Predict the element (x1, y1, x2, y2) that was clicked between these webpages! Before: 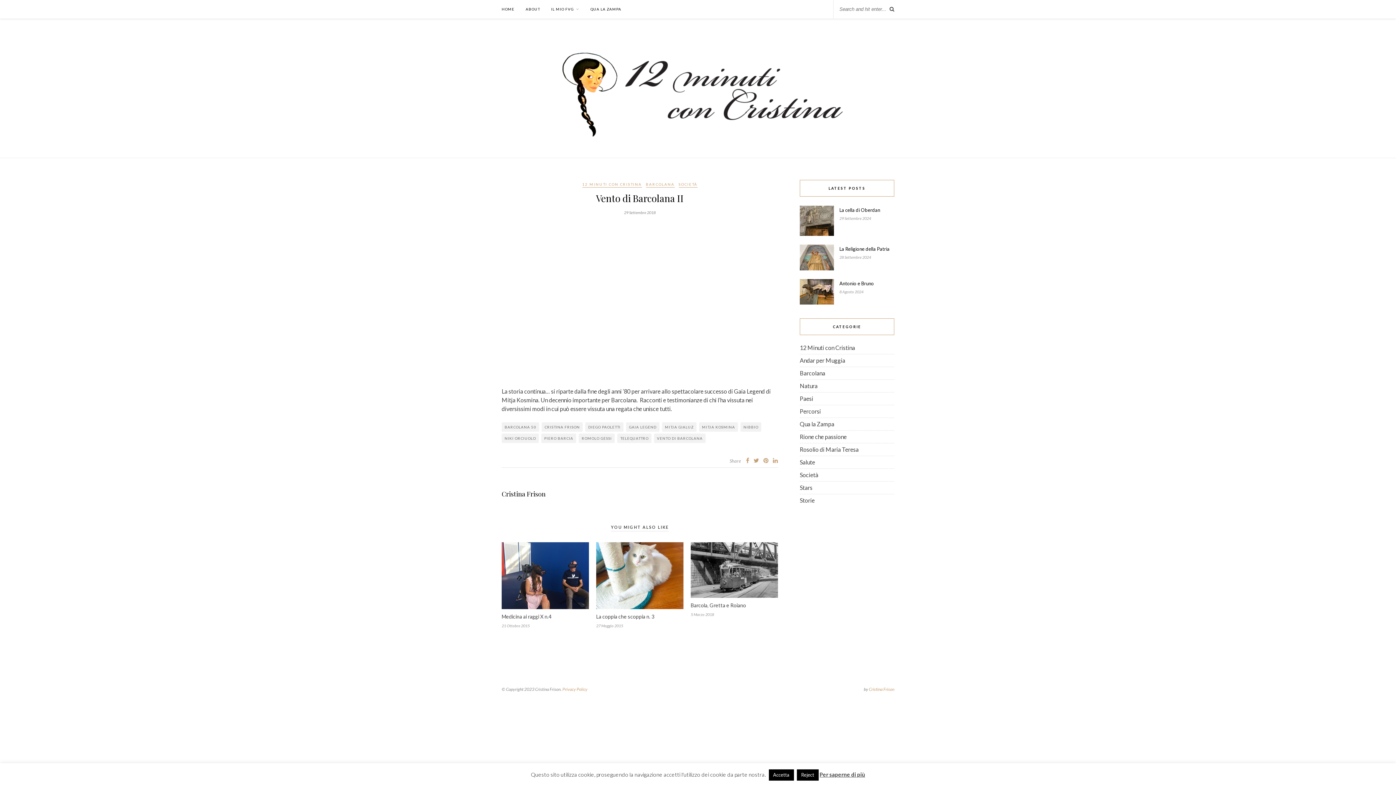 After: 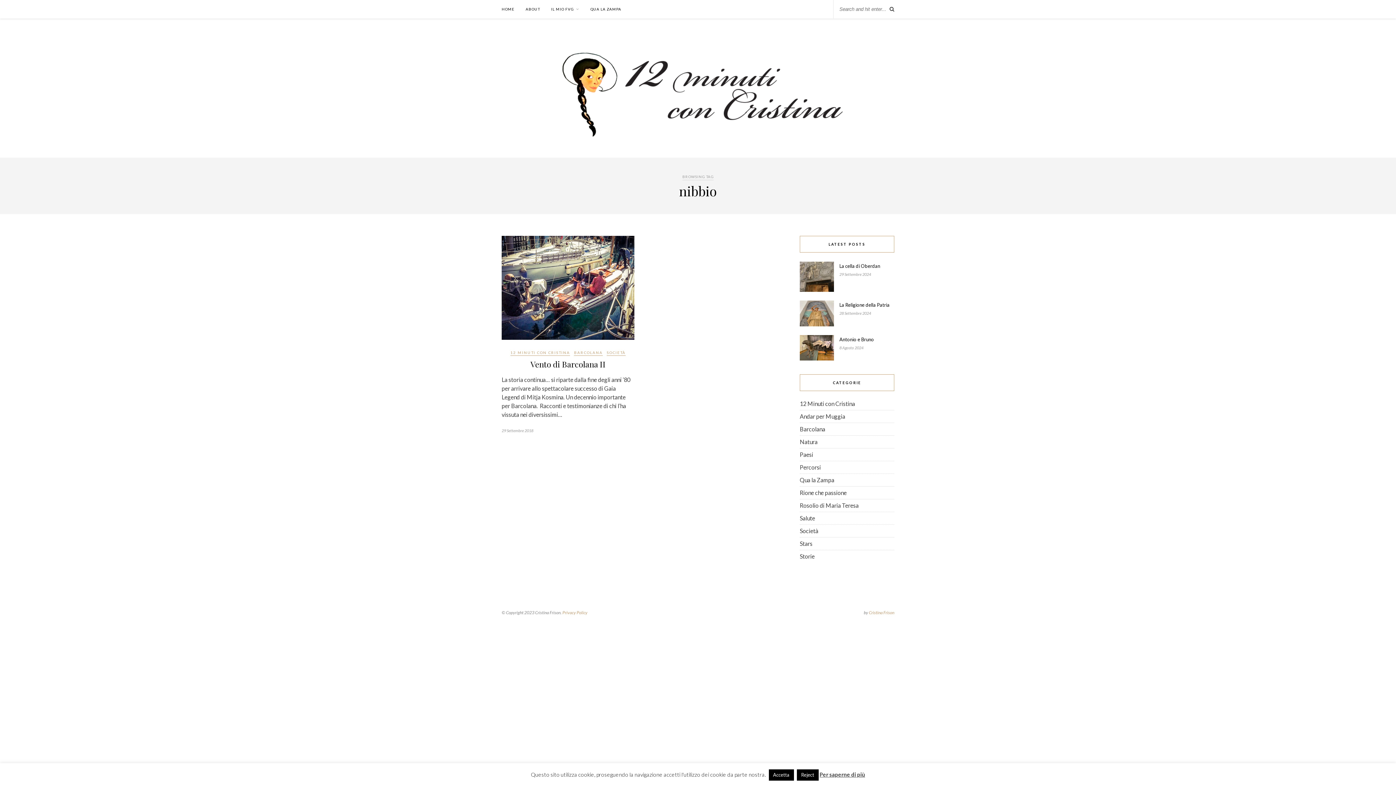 Action: bbox: (740, 422, 761, 431) label: NIBBIO